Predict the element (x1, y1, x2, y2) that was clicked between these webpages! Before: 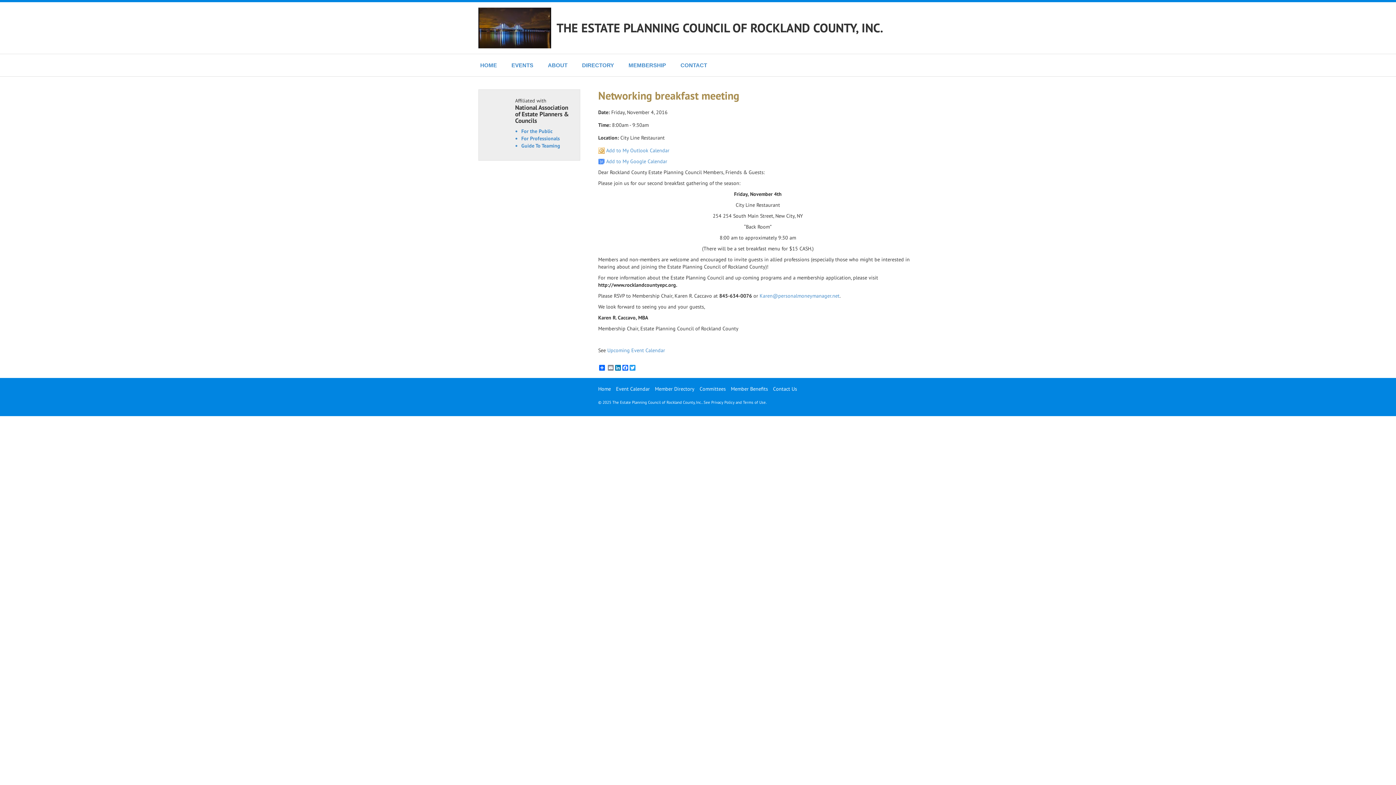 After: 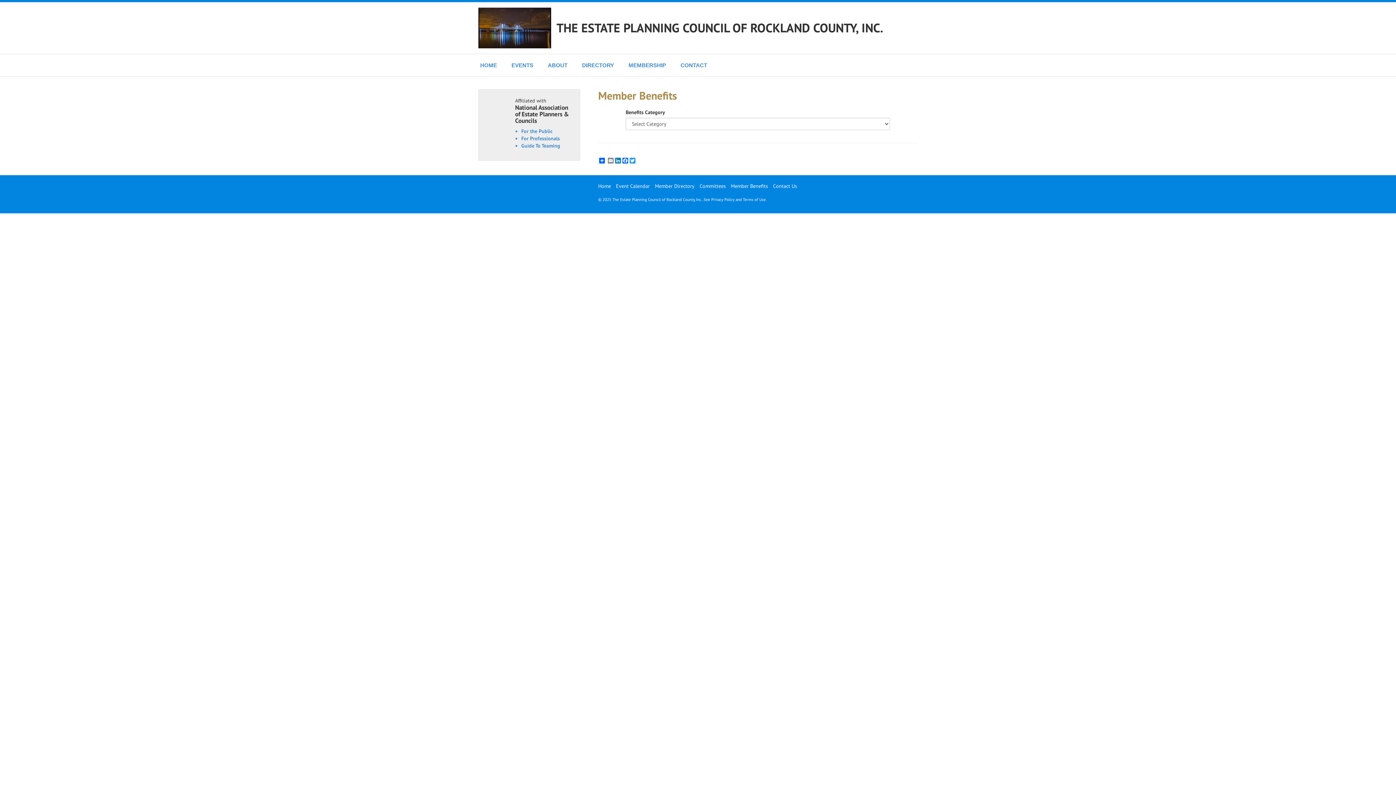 Action: label: MEMBERSHIP bbox: (621, 54, 673, 76)